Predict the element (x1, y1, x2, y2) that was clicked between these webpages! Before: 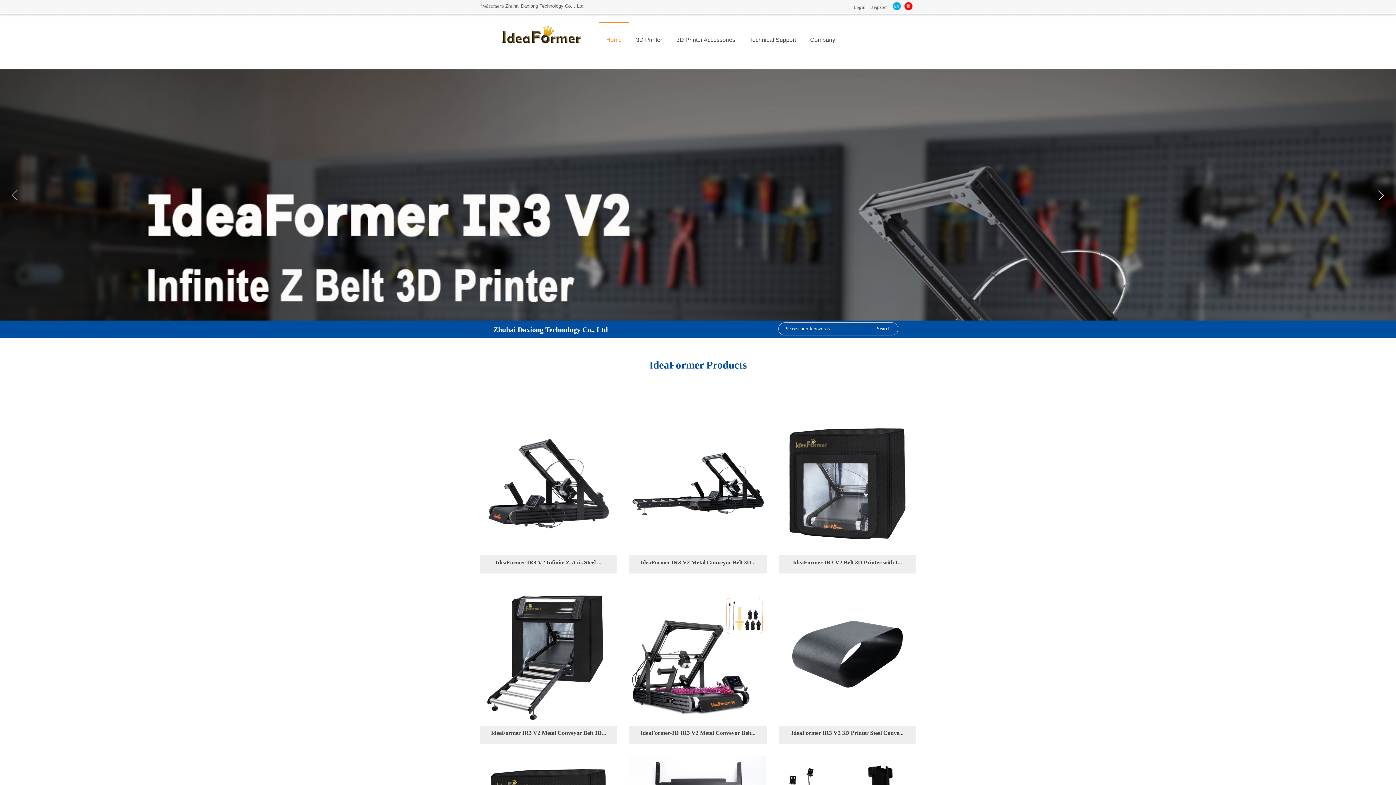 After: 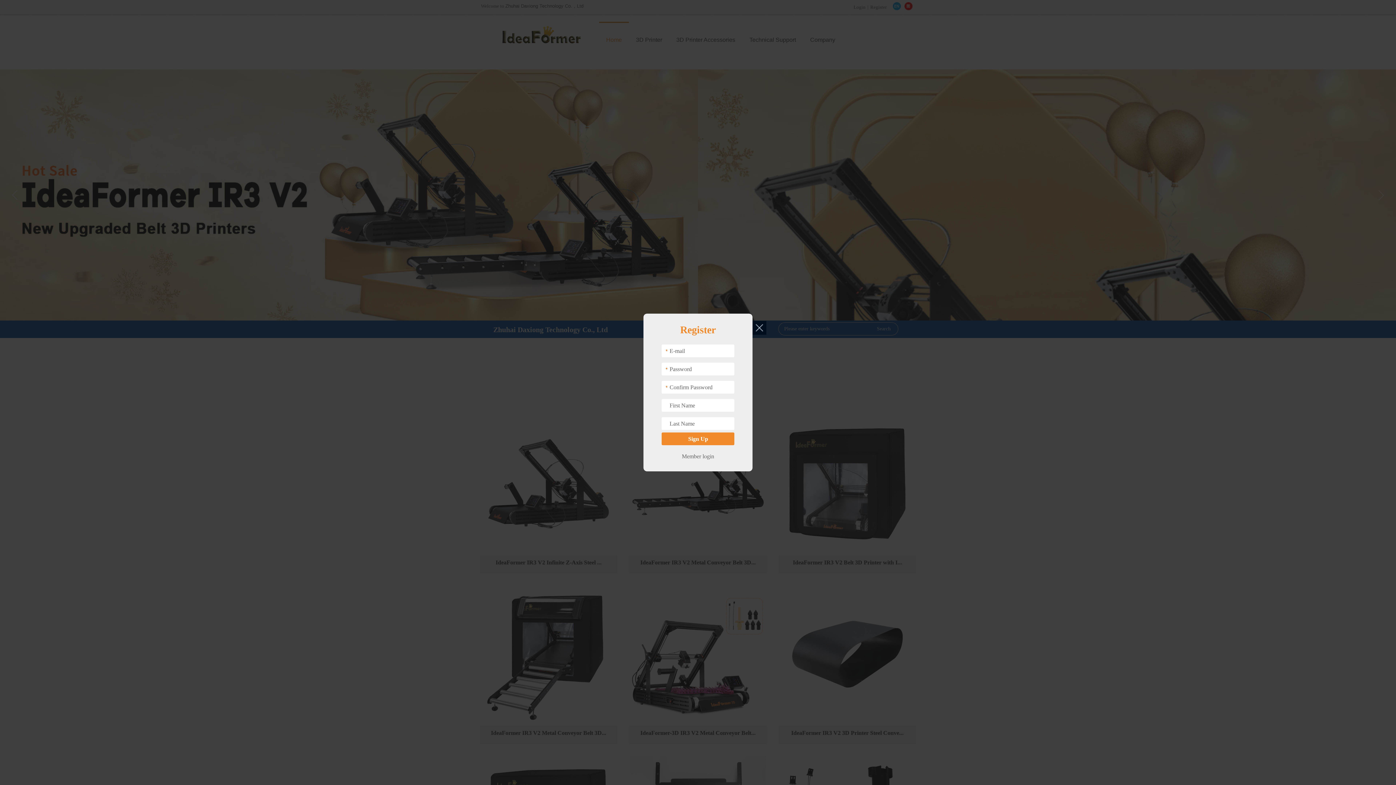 Action: label: Register bbox: (870, 4, 886, 9)